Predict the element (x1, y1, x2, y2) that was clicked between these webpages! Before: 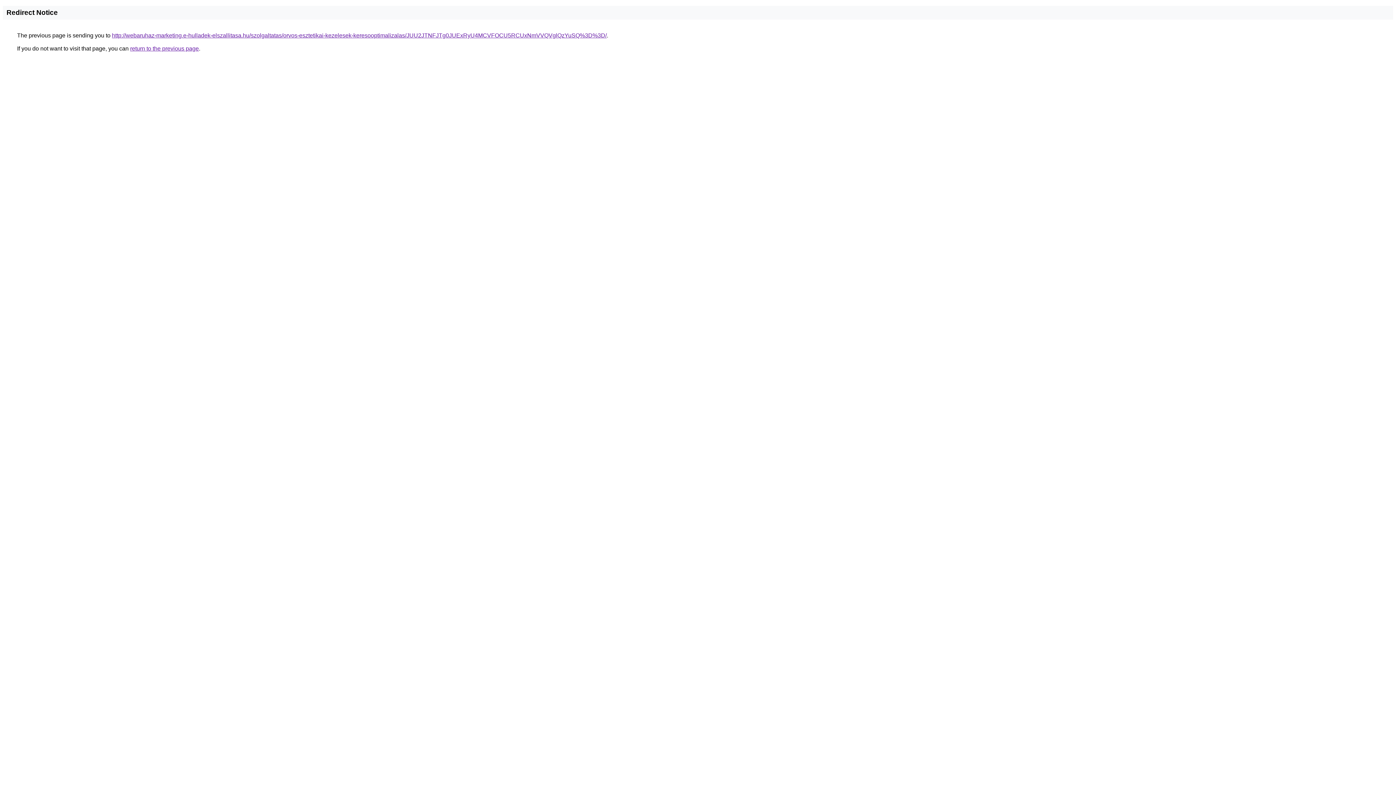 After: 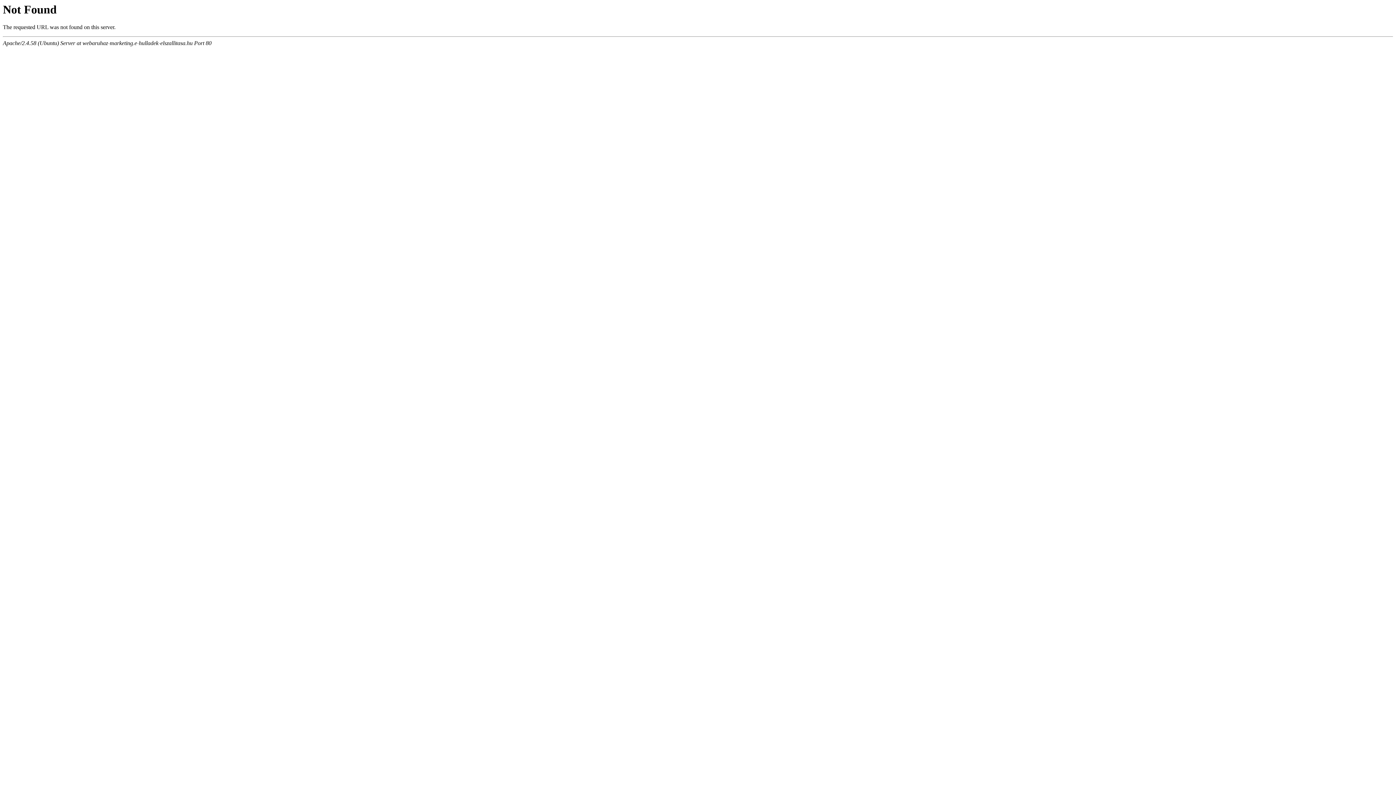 Action: bbox: (112, 32, 606, 38) label: http://webaruhaz-marketing.e-hulladek-elszallitasa.hu/szolgaltatas/orvos-esztetikai-kezelesek-keresooptimalizalas/JUU2JTNFJTg0JUExRyU4MCVFOCU5RCUxNmVVQVglQzYuSQ%3D%3D/